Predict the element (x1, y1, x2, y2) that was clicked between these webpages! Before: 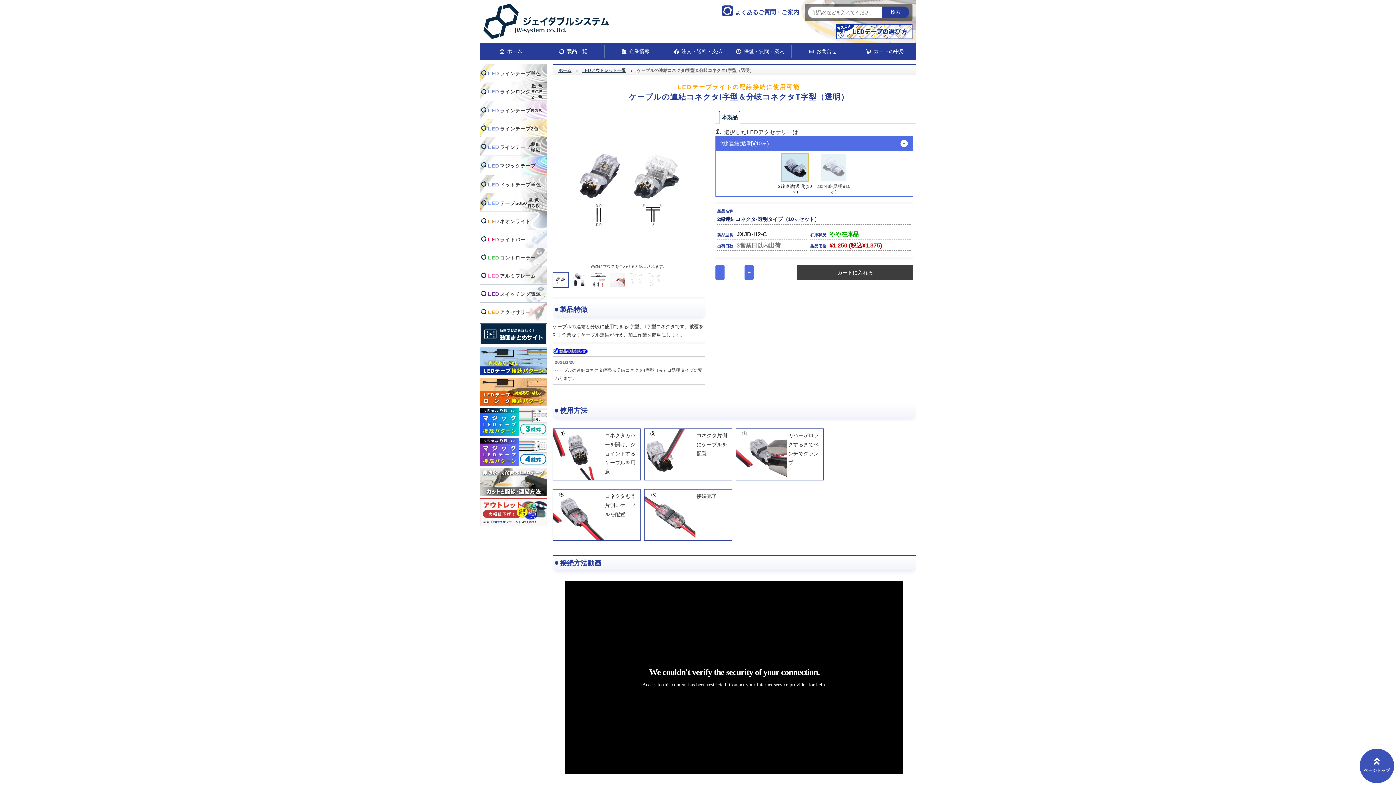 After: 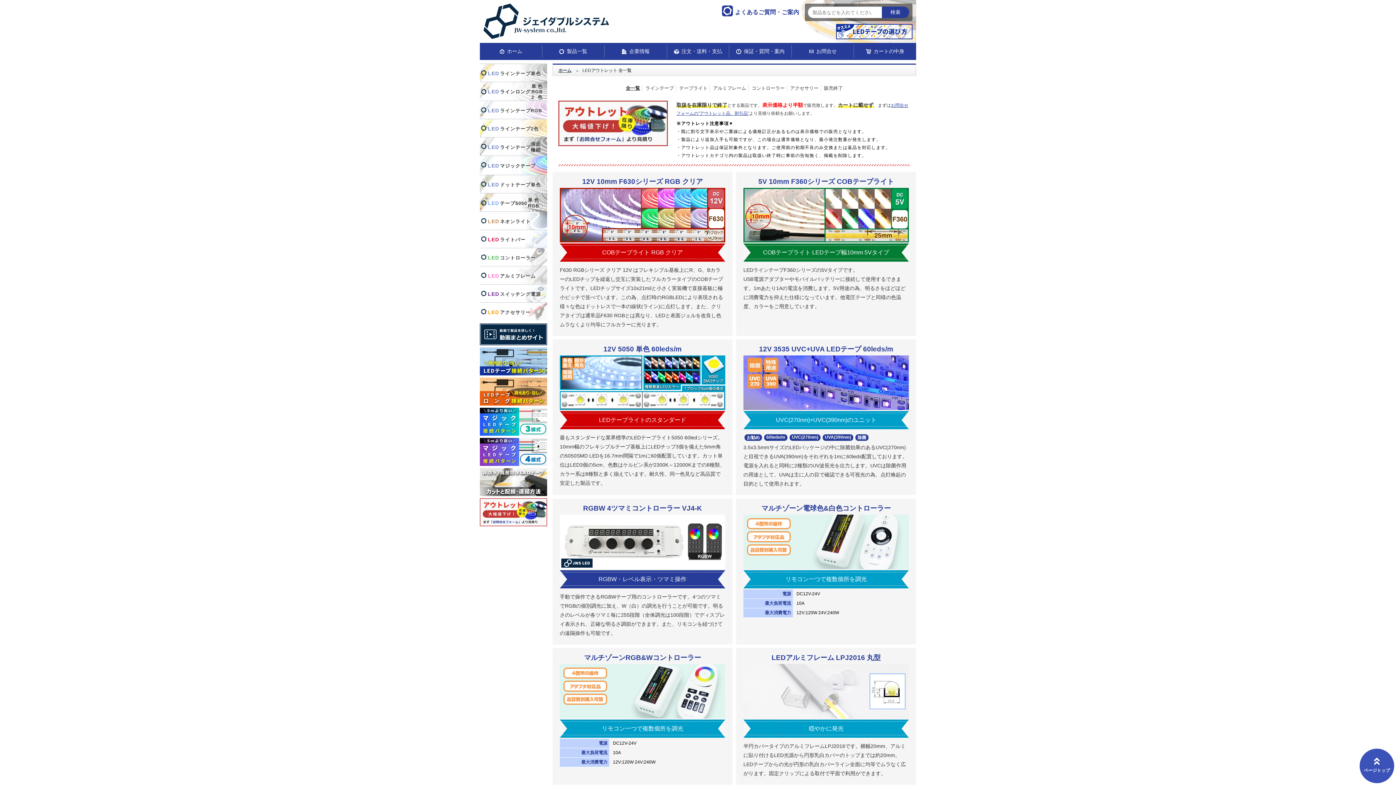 Action: bbox: (480, 522, 547, 527)